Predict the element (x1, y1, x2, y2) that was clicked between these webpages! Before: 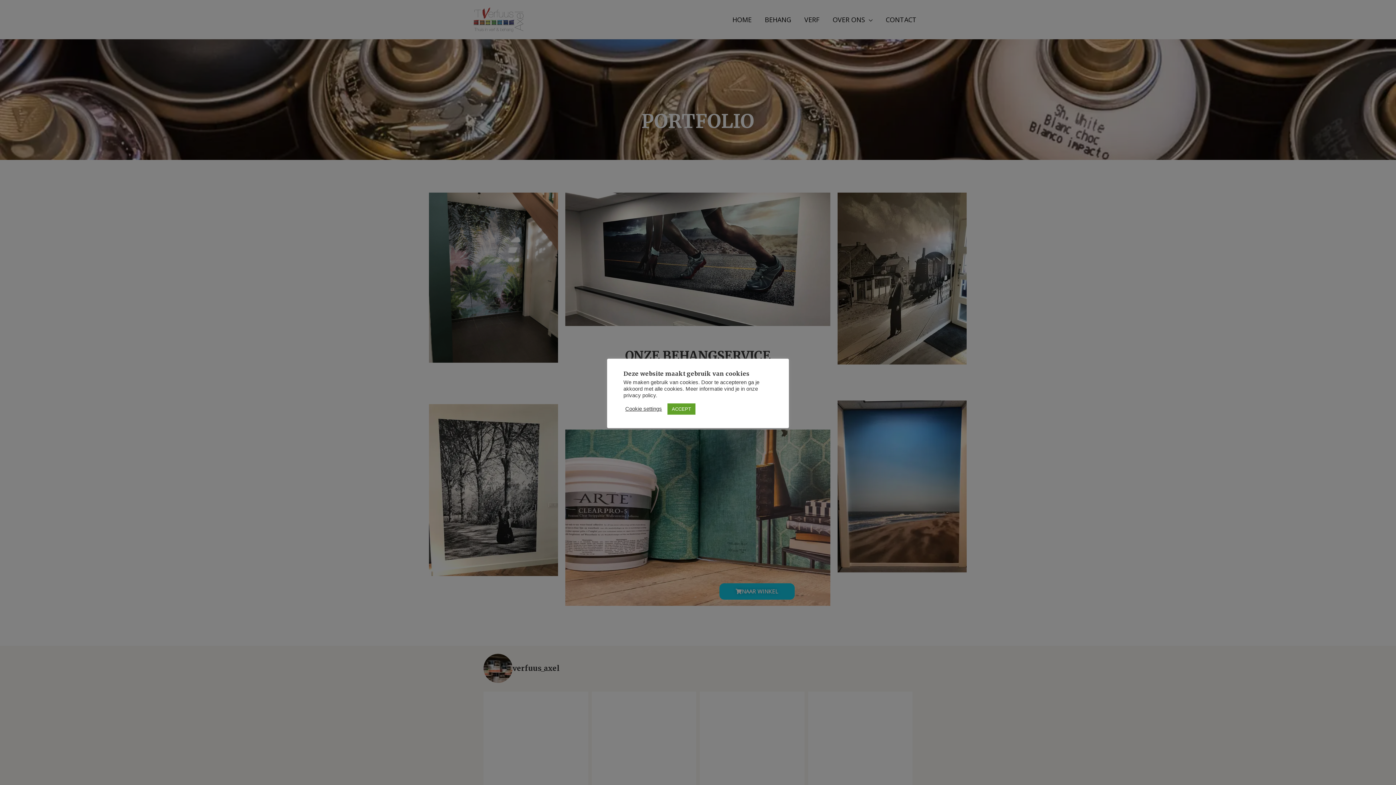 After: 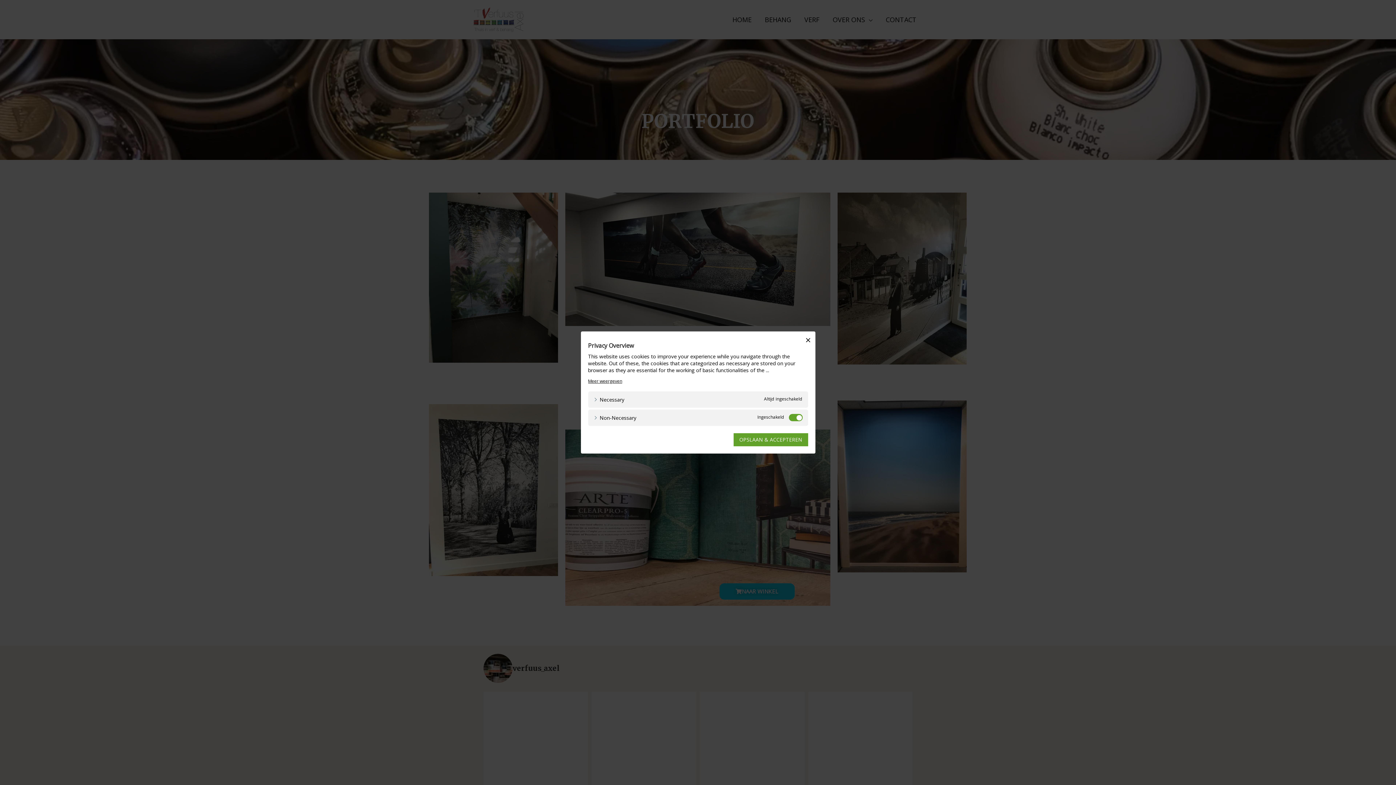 Action: bbox: (625, 405, 662, 412) label: Cookie settings